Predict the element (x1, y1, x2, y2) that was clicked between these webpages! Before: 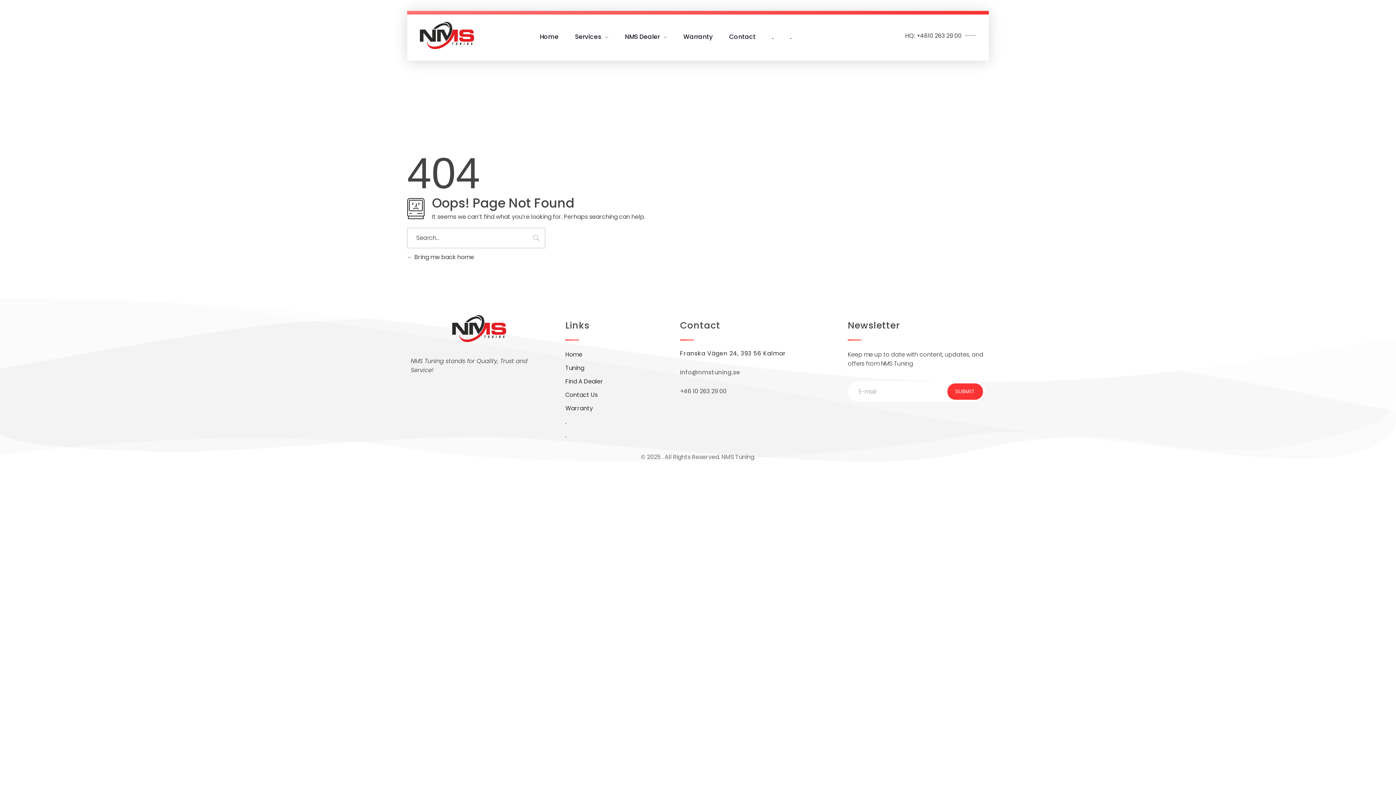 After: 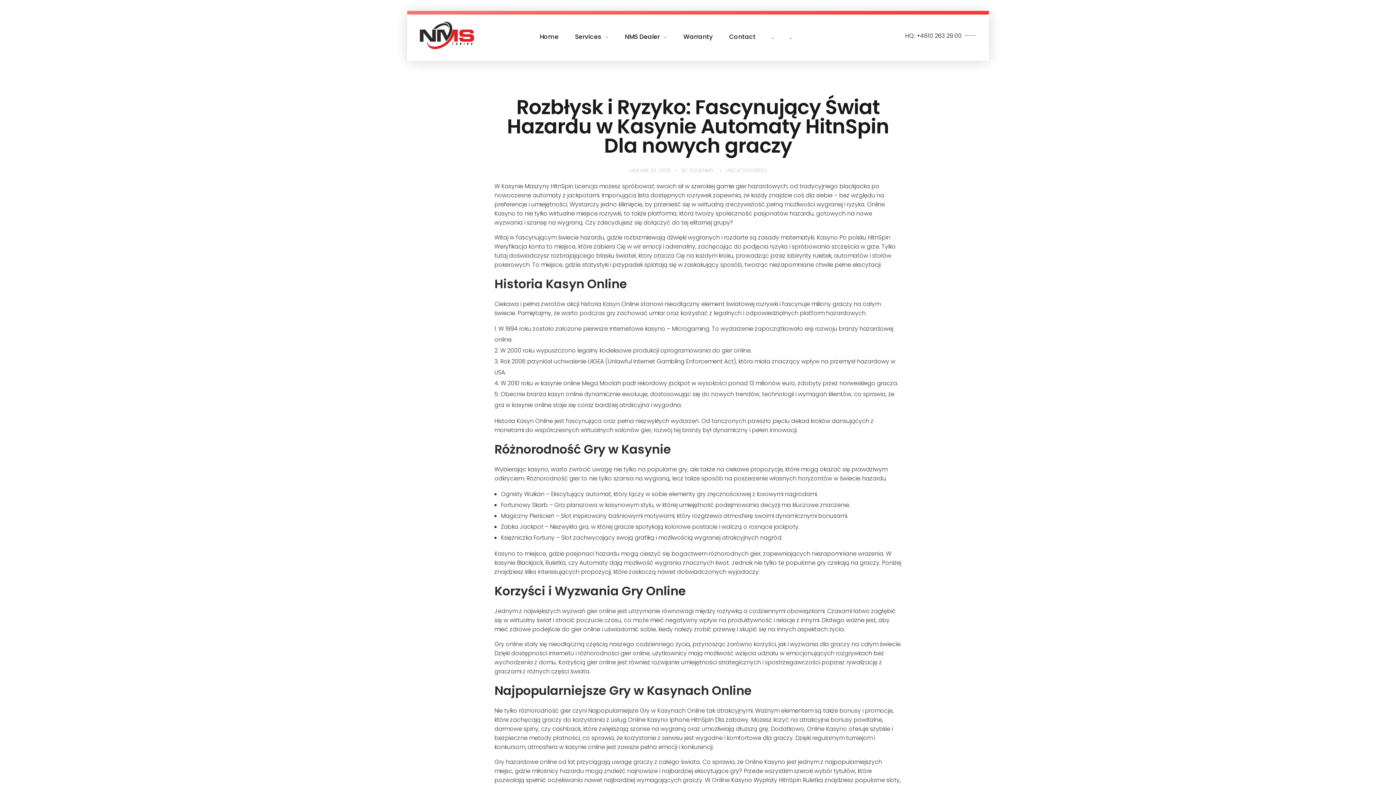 Action: bbox: (764, 32, 781, 41) label: .